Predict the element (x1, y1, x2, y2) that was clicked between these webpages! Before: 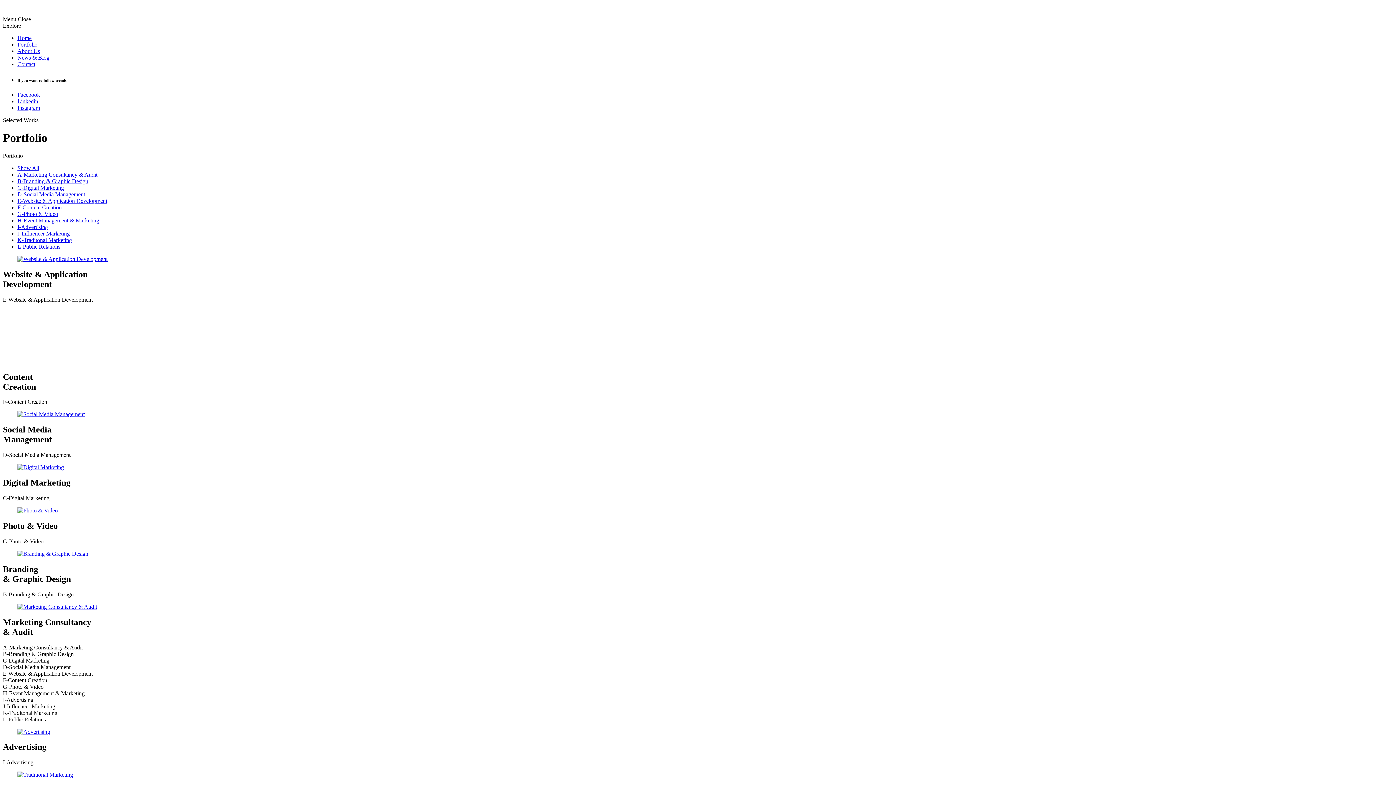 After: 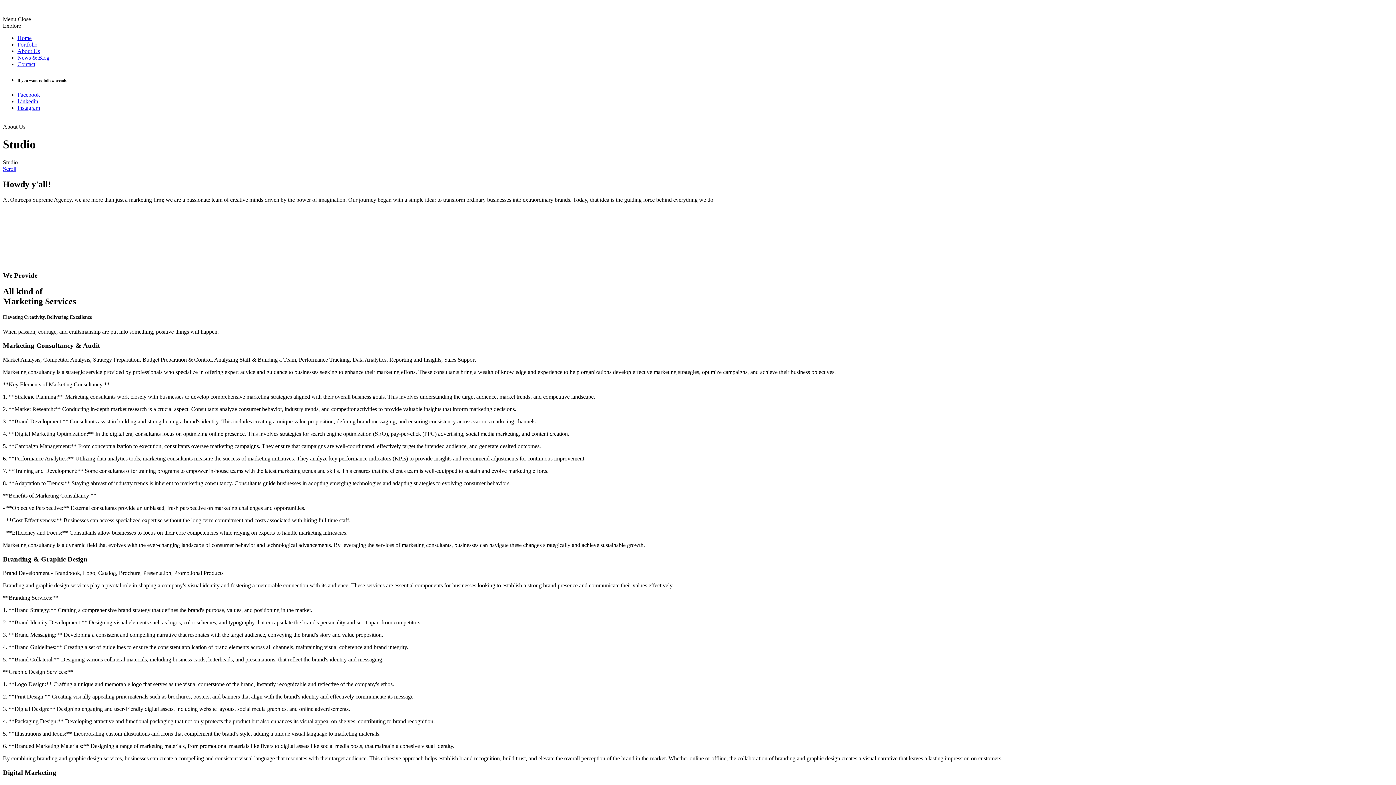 Action: label: About Us bbox: (17, 48, 40, 54)